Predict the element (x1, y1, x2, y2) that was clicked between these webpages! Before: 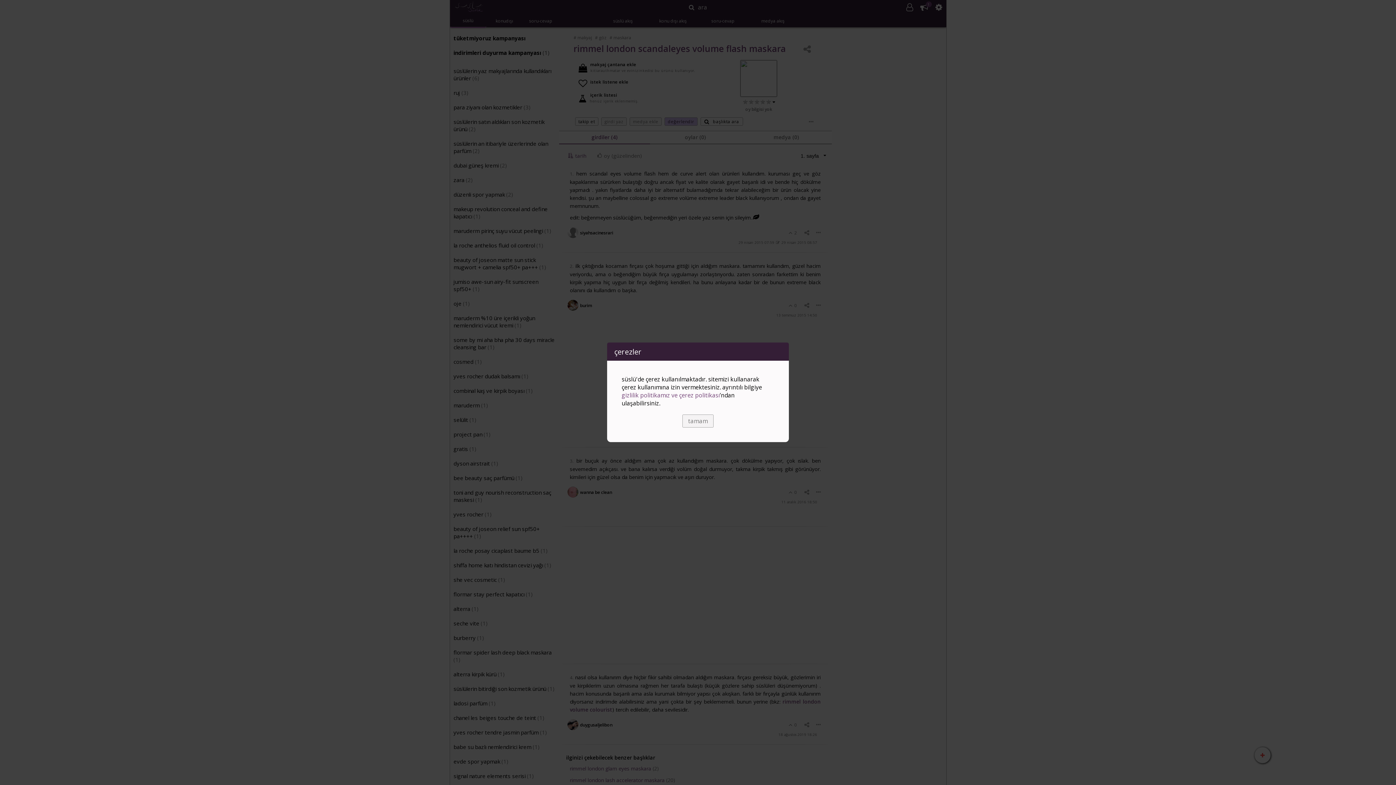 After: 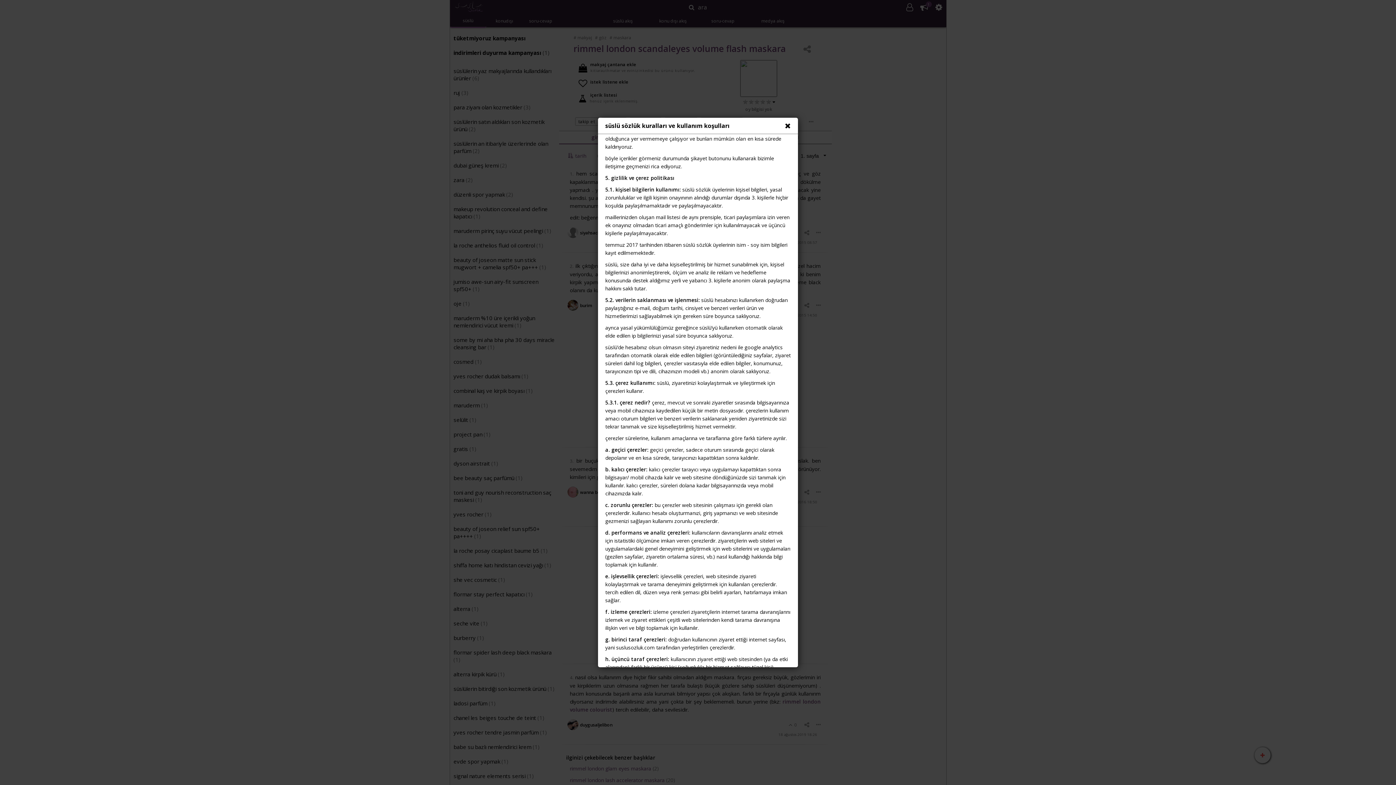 Action: bbox: (621, 391, 720, 399) label: gizlilik politikamız ve çerez politikası